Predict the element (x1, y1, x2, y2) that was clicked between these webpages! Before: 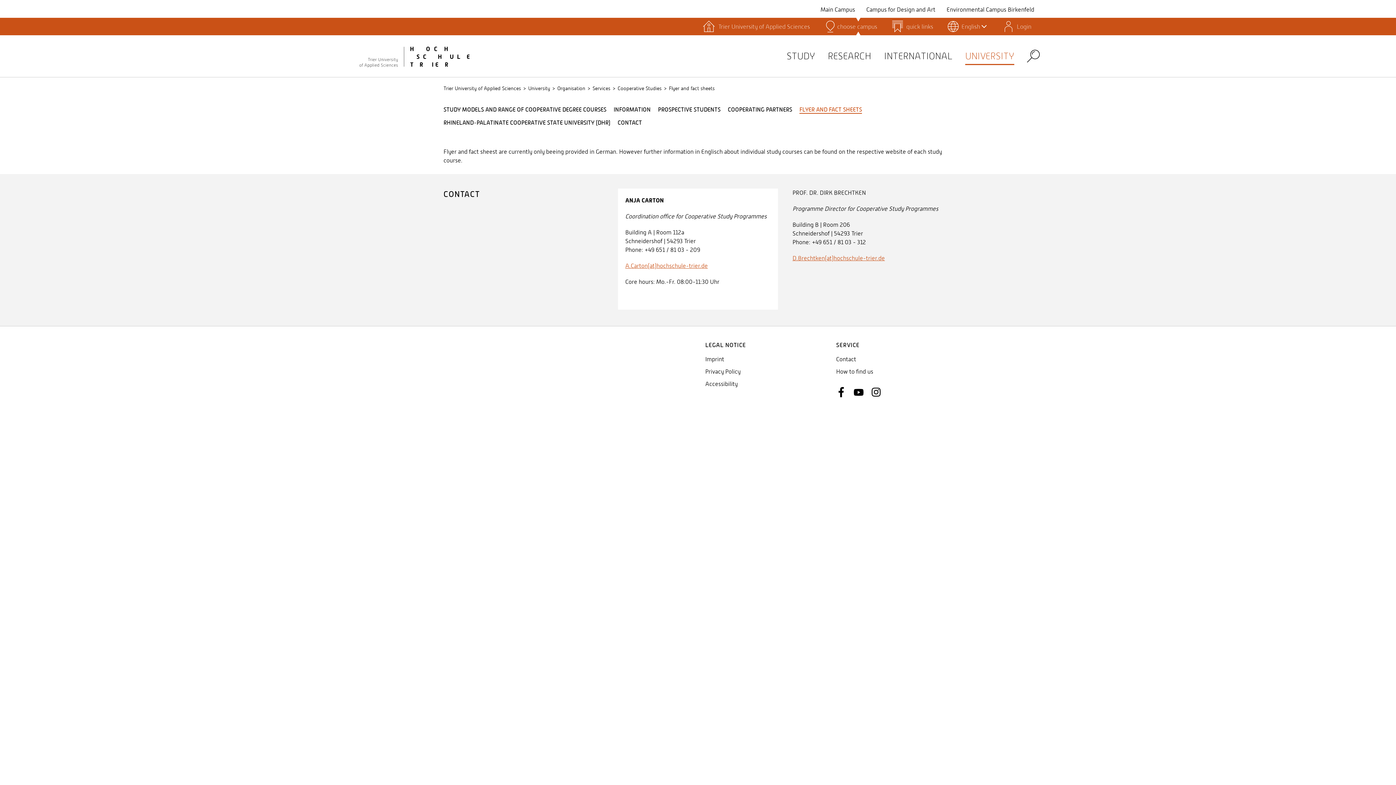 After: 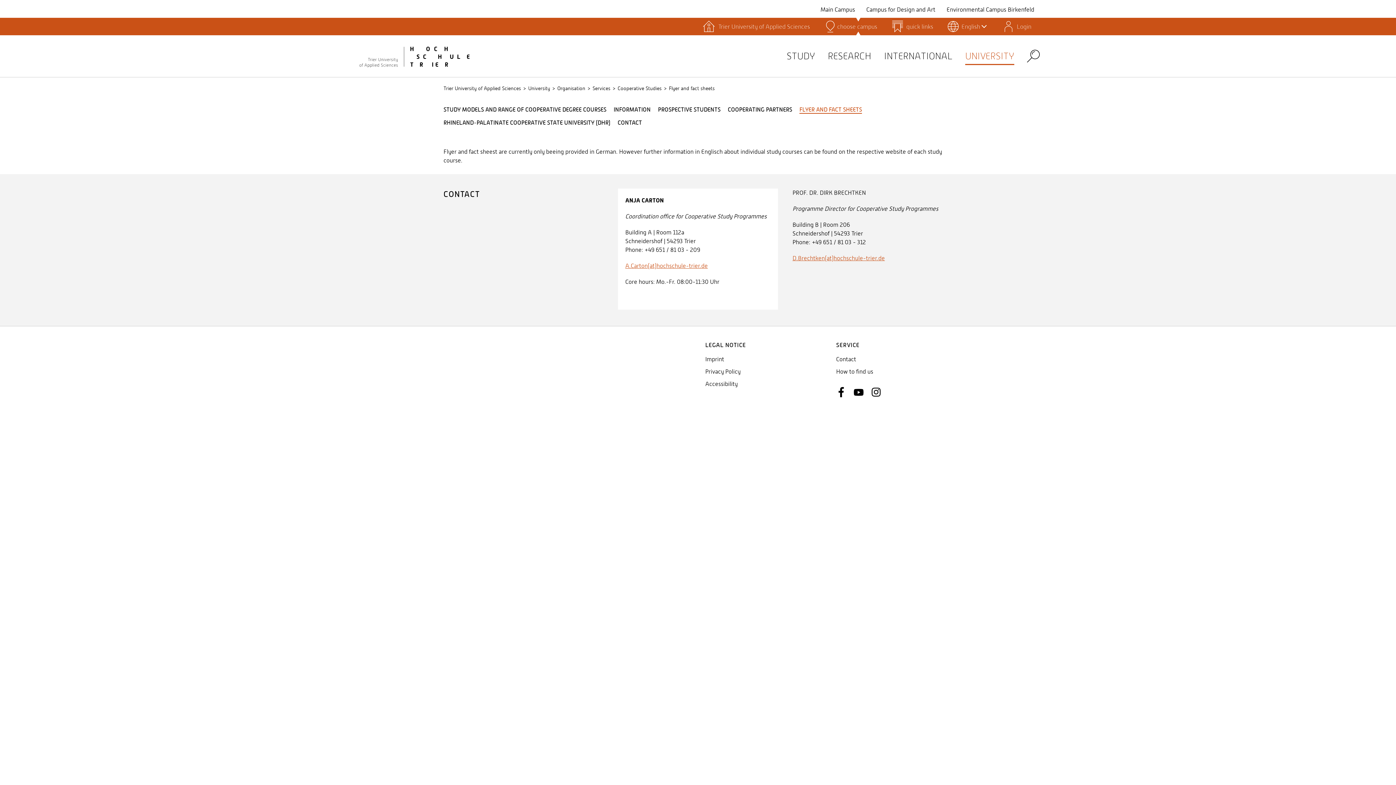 Action: bbox: (799, 103, 862, 116) label: FLYER AND FACT SHEETS